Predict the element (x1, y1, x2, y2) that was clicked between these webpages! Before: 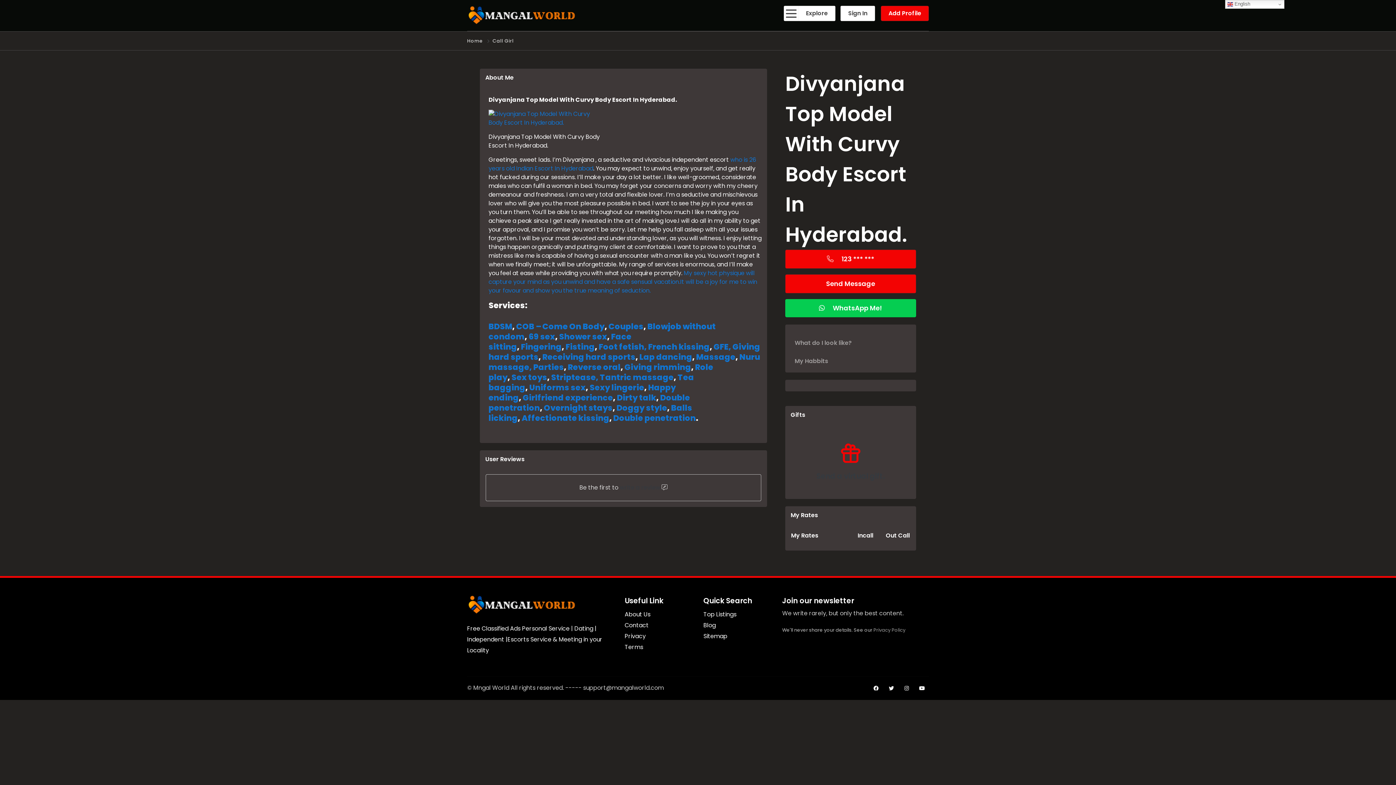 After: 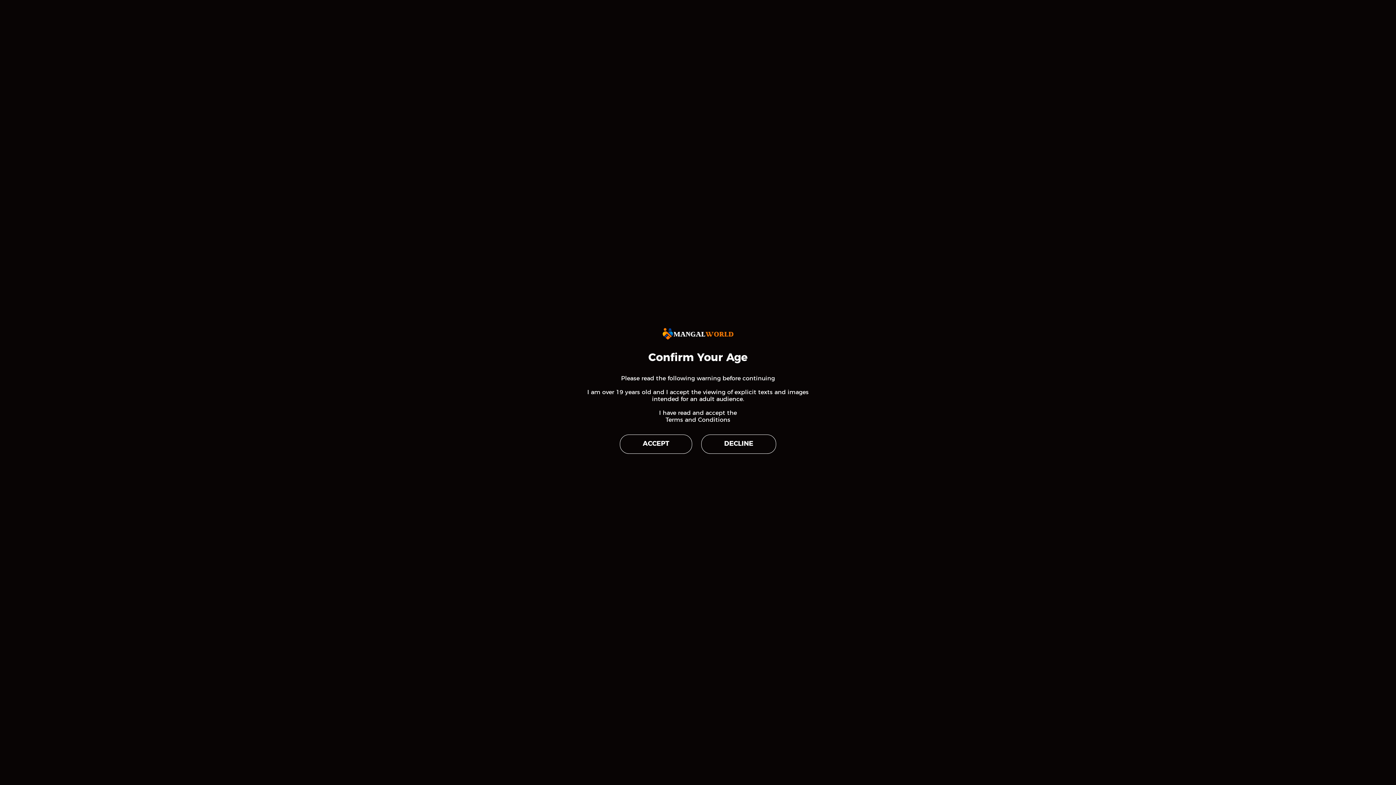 Action: bbox: (613, 412, 696, 424) label: Double penetration